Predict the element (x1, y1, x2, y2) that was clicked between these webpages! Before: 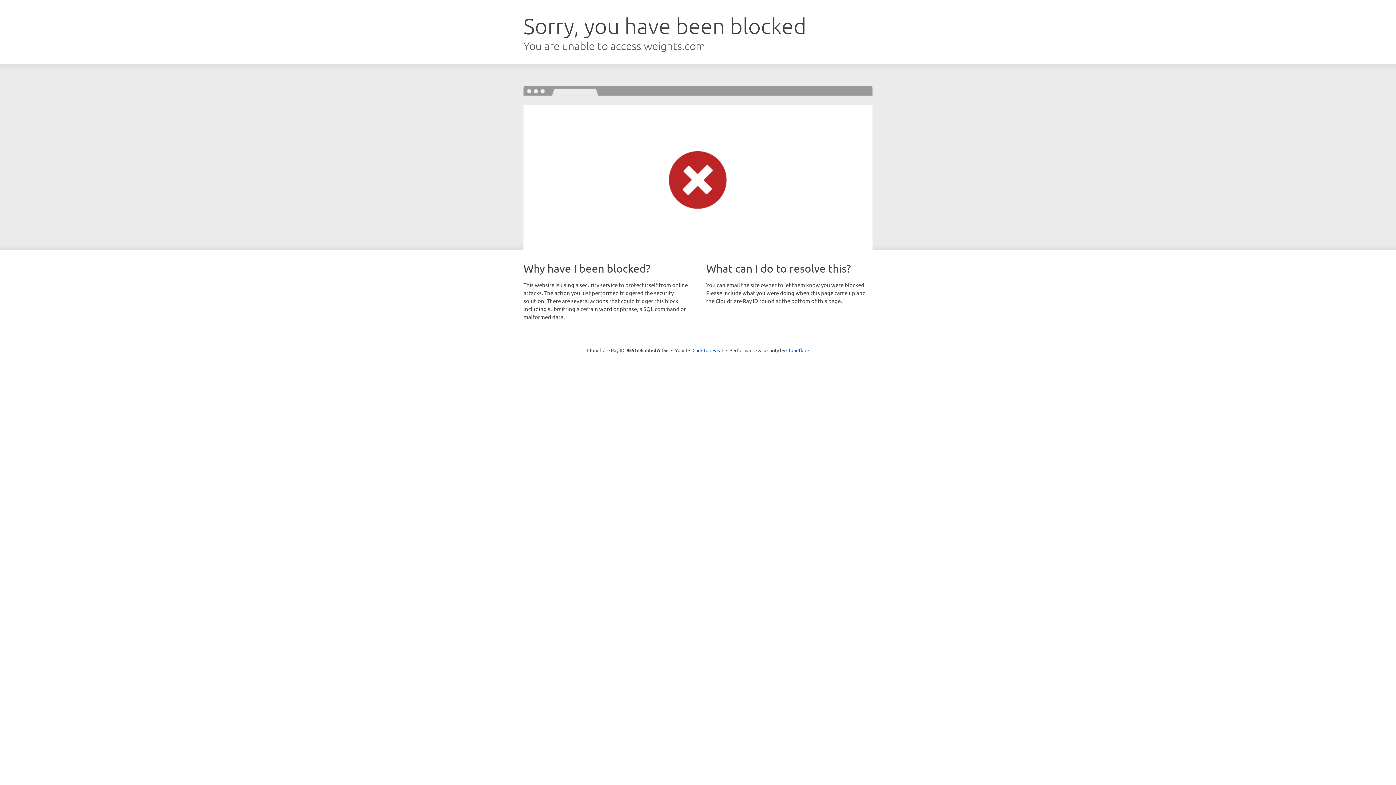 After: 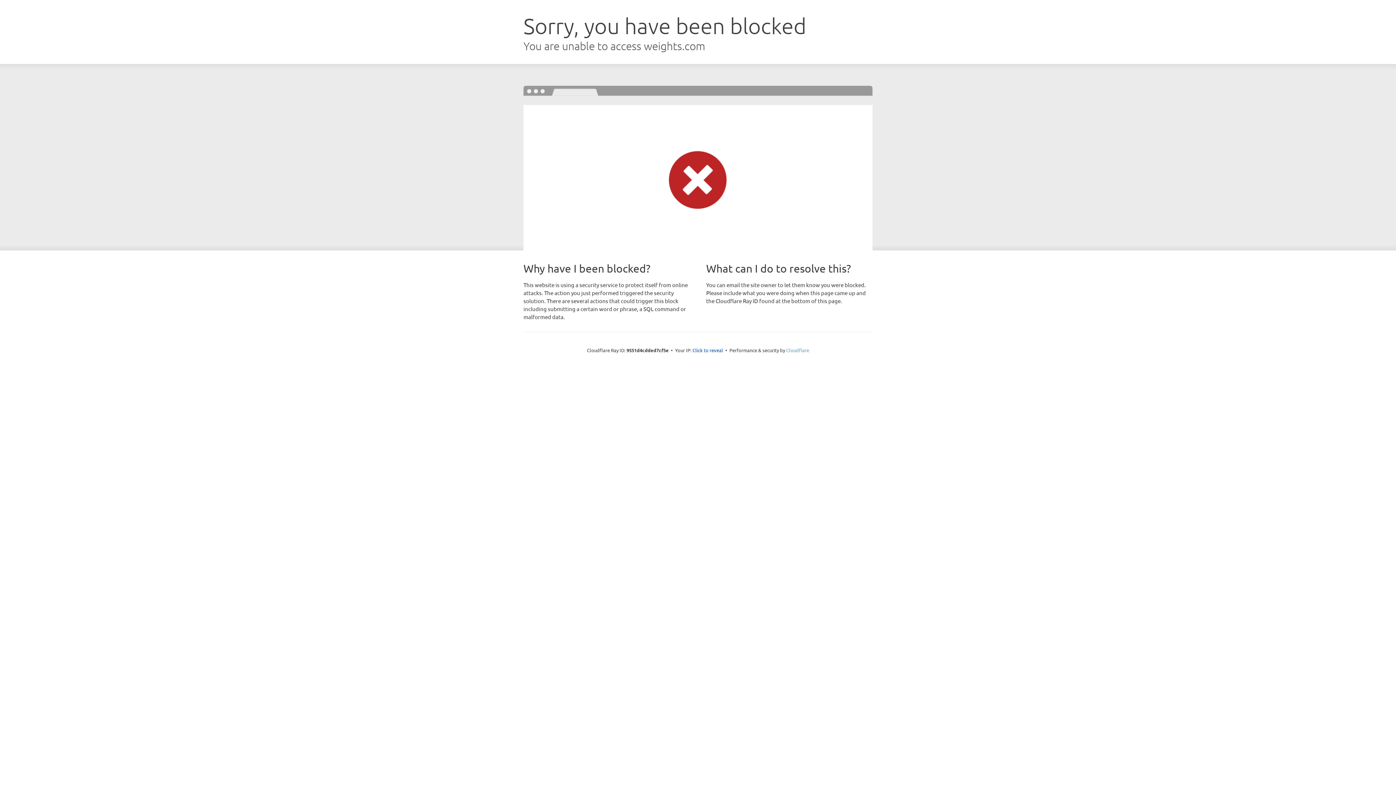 Action: bbox: (786, 347, 809, 353) label: Cloudflare